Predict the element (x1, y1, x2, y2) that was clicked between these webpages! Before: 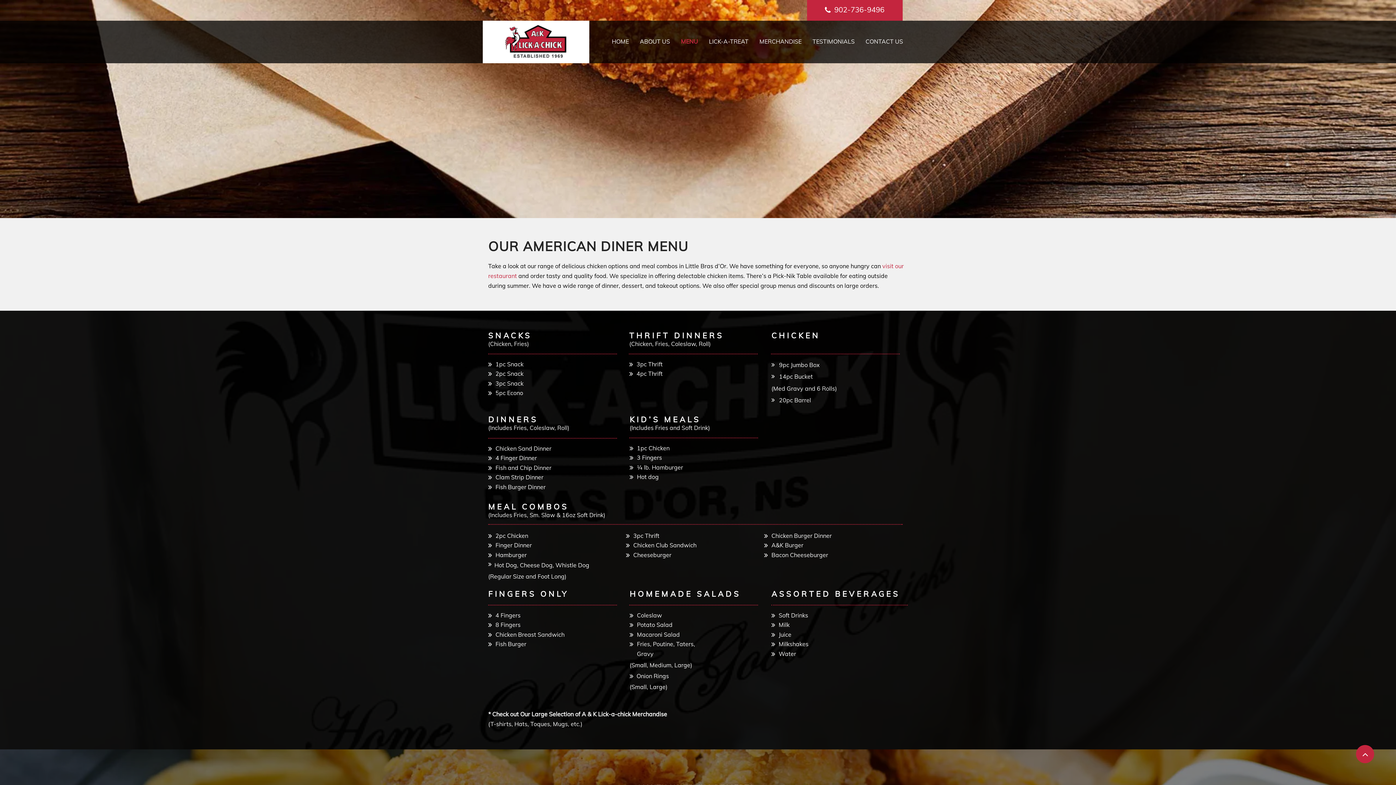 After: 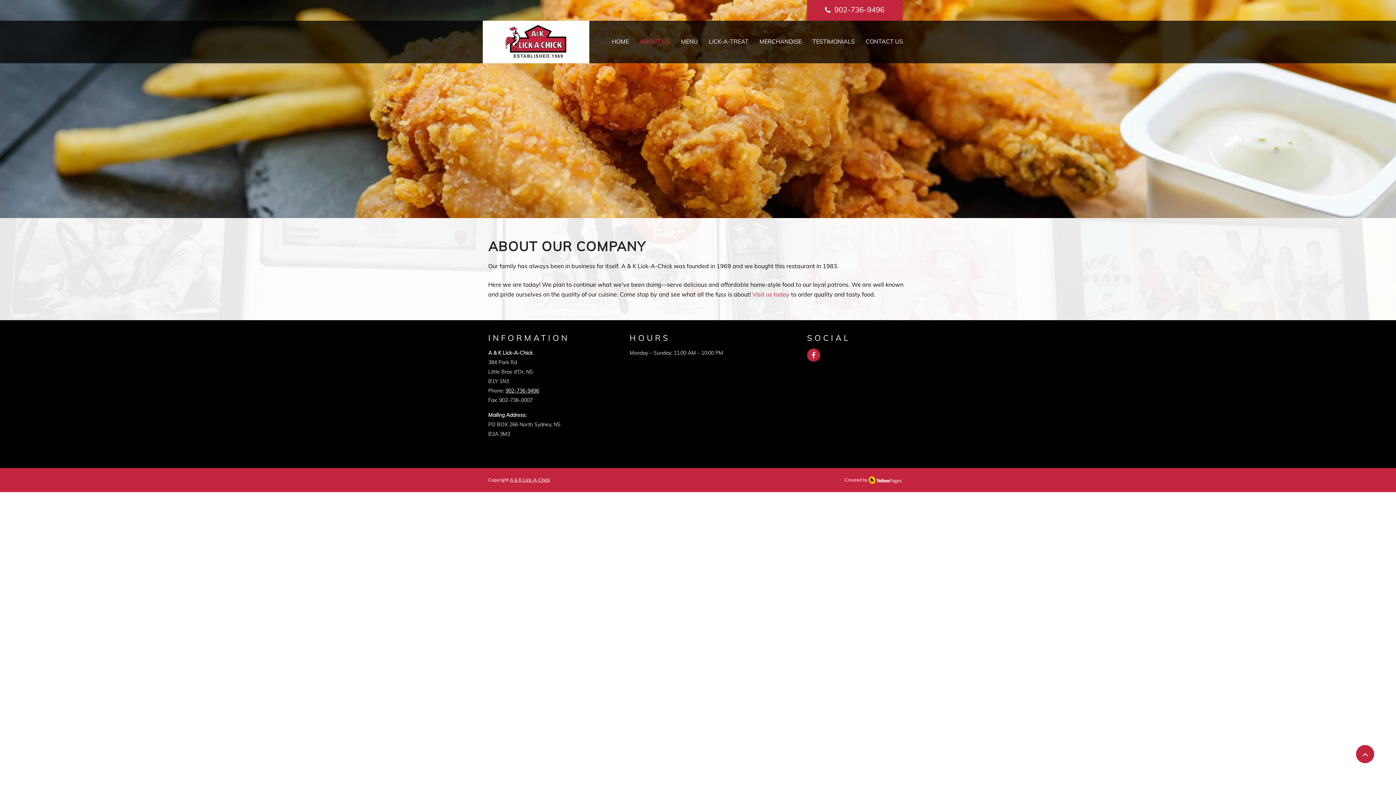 Action: bbox: (634, 31, 675, 51) label: ABOUT US